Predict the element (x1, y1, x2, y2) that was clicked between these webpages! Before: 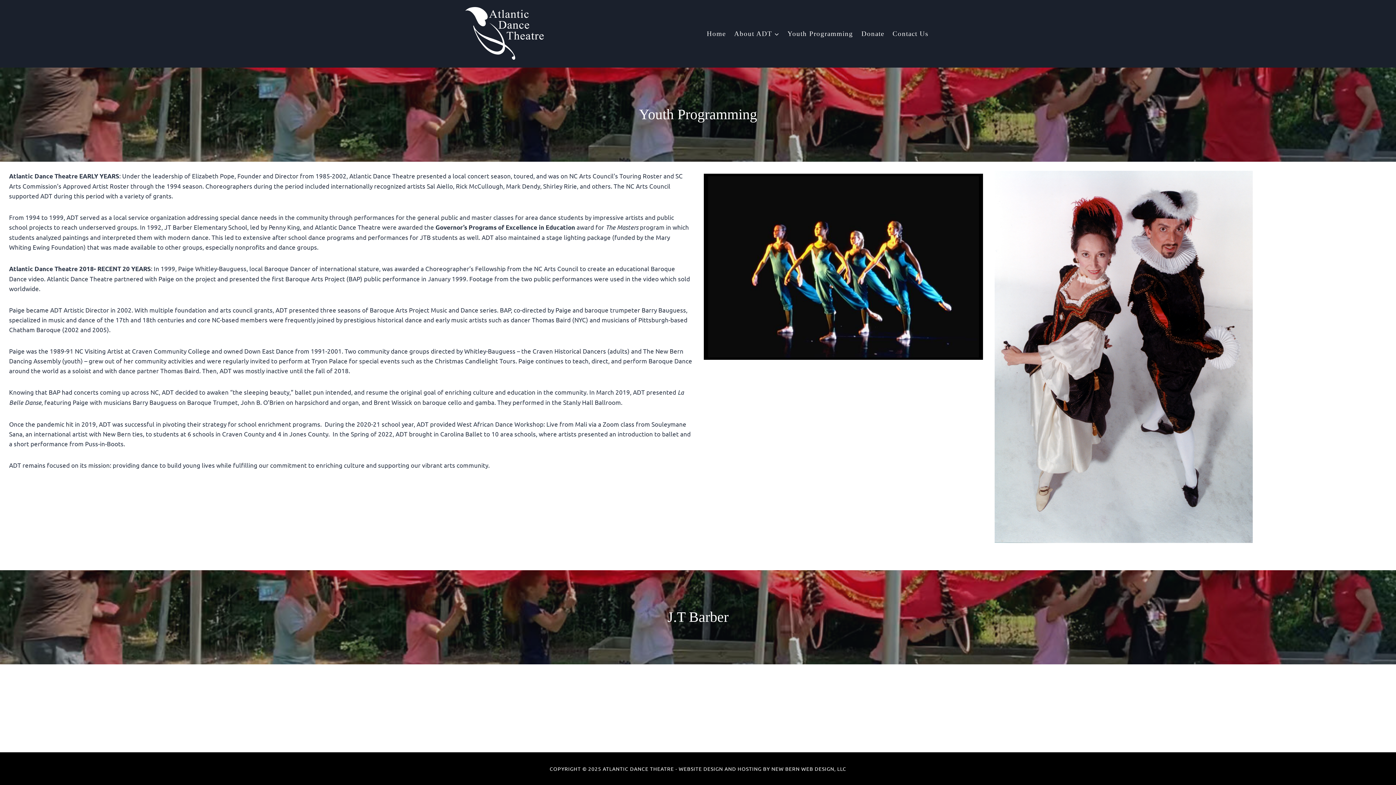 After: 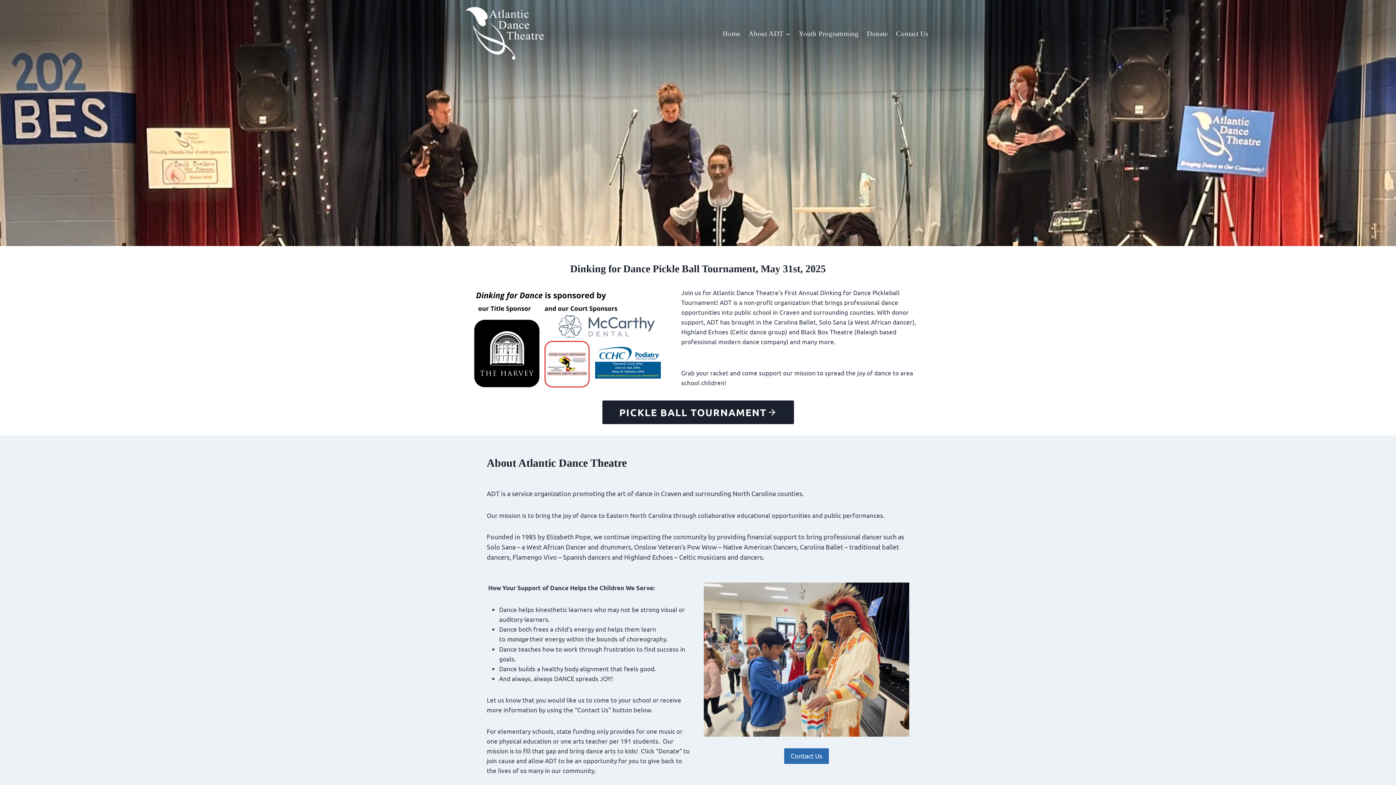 Action: label: Home bbox: (702, 24, 730, 43)